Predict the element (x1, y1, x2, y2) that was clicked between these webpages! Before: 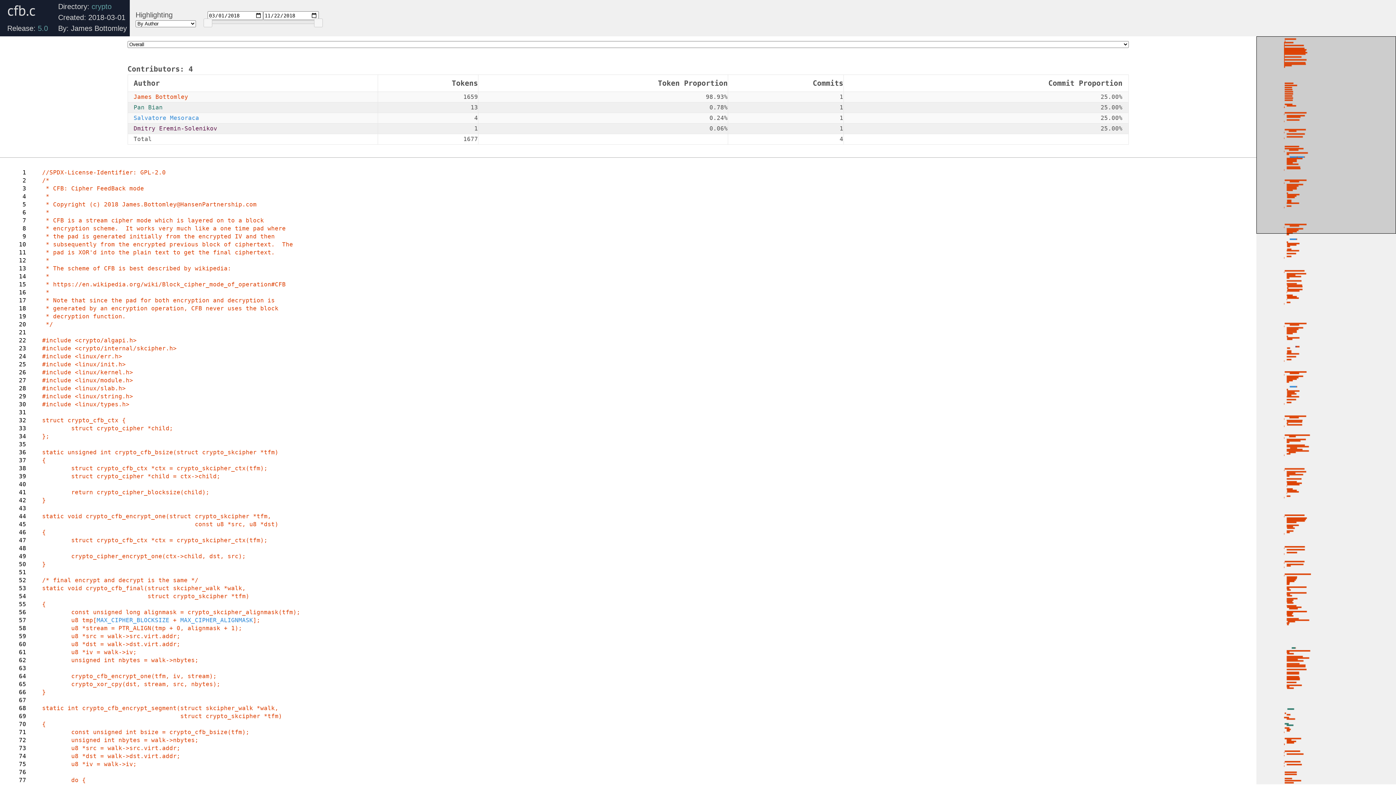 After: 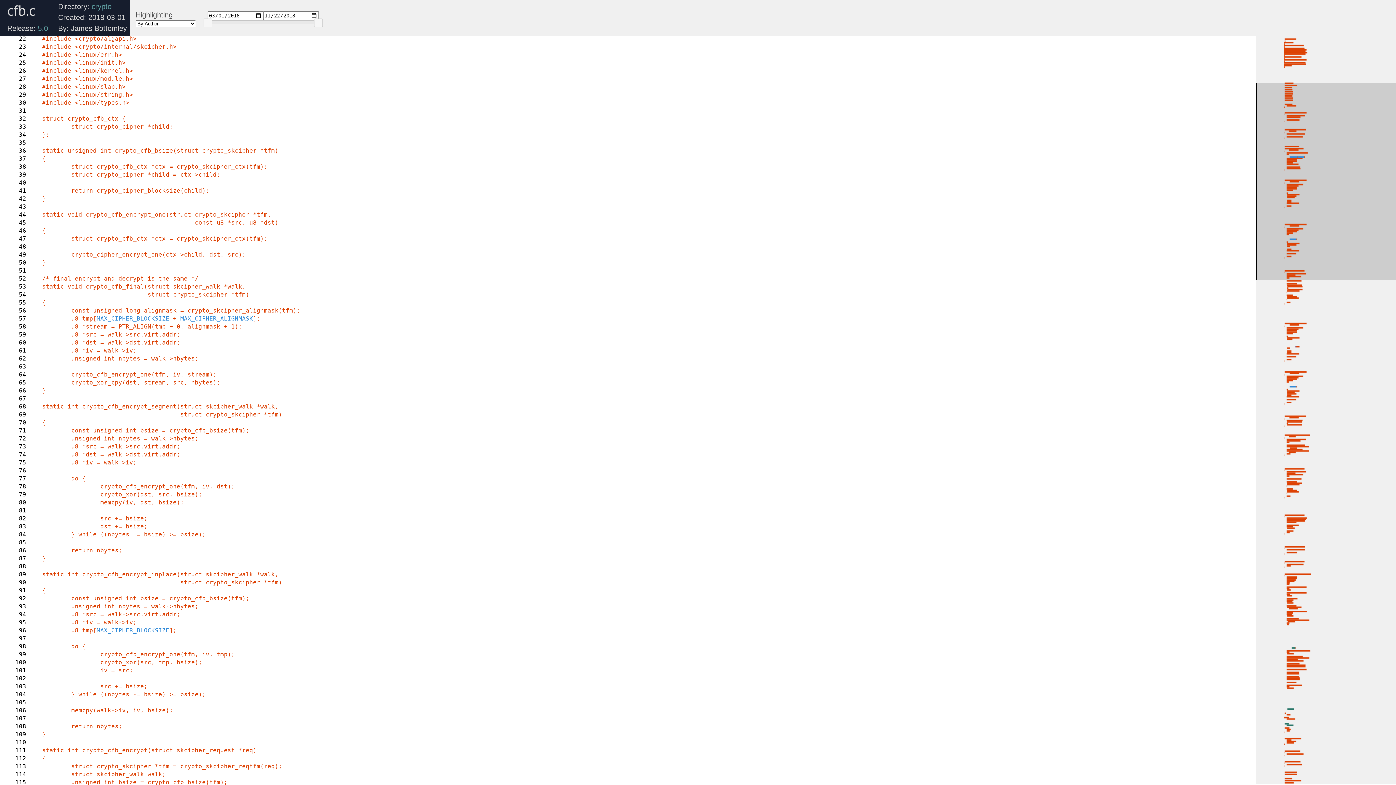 Action: label: 69 bbox: (8, 712, 26, 720)